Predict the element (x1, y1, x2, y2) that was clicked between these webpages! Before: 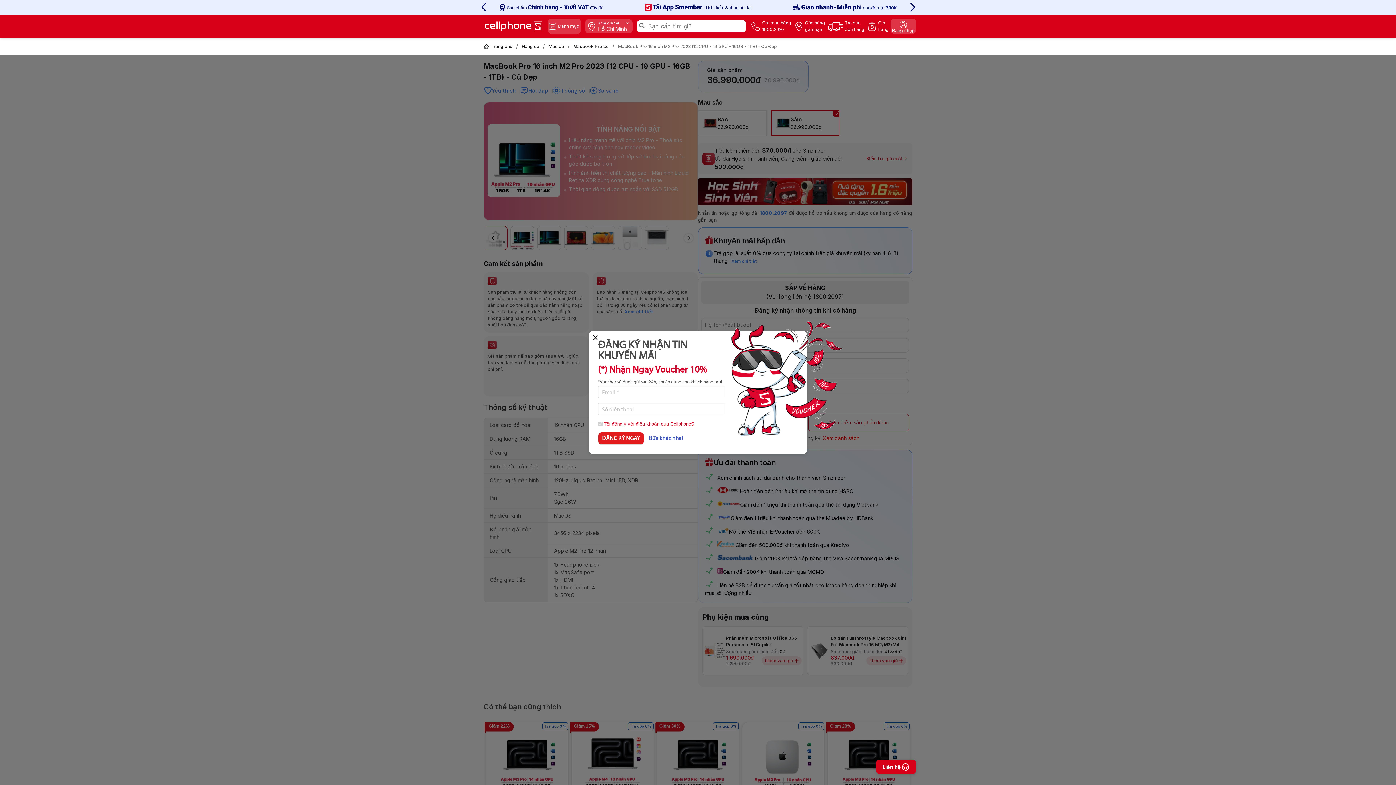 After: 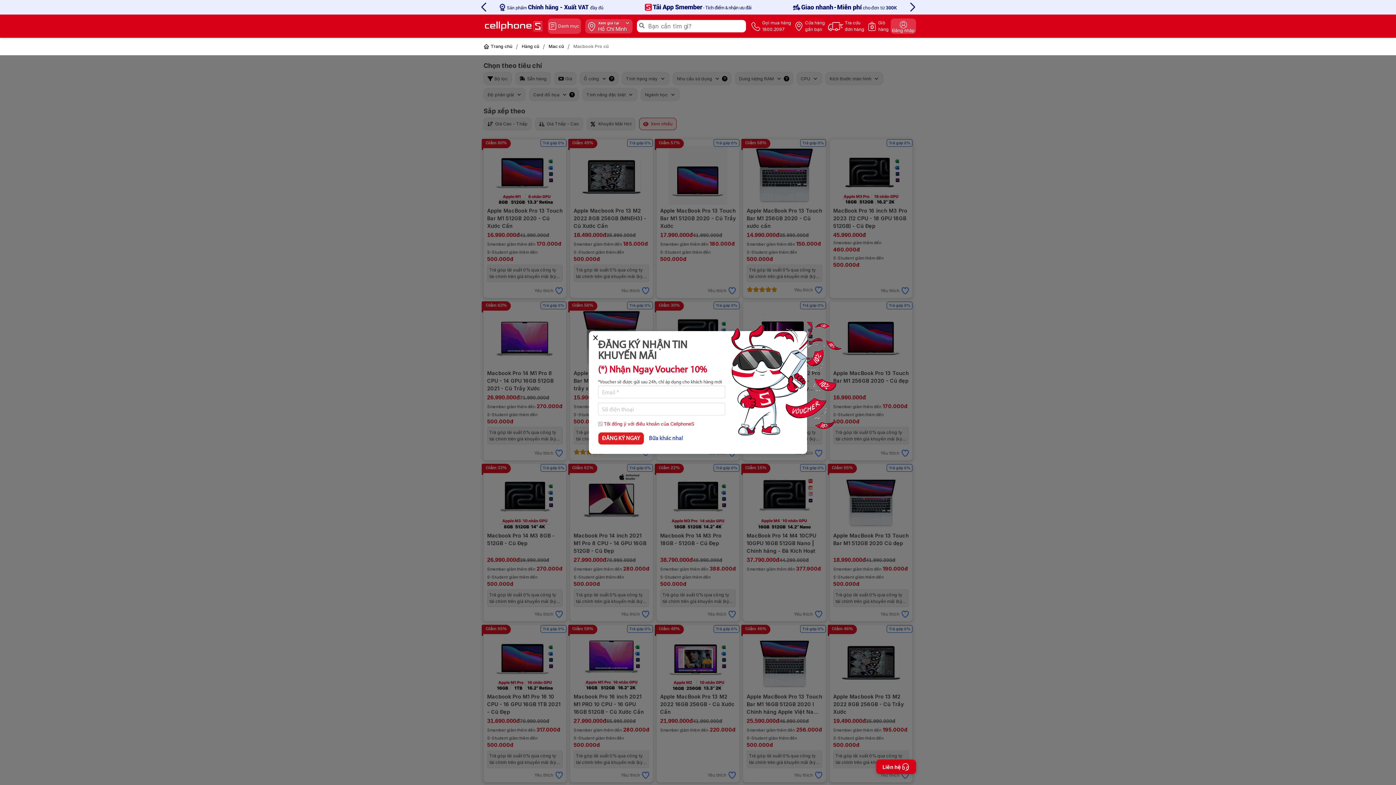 Action: bbox: (573, 43, 608, 49) label: Macbook Pro cũ